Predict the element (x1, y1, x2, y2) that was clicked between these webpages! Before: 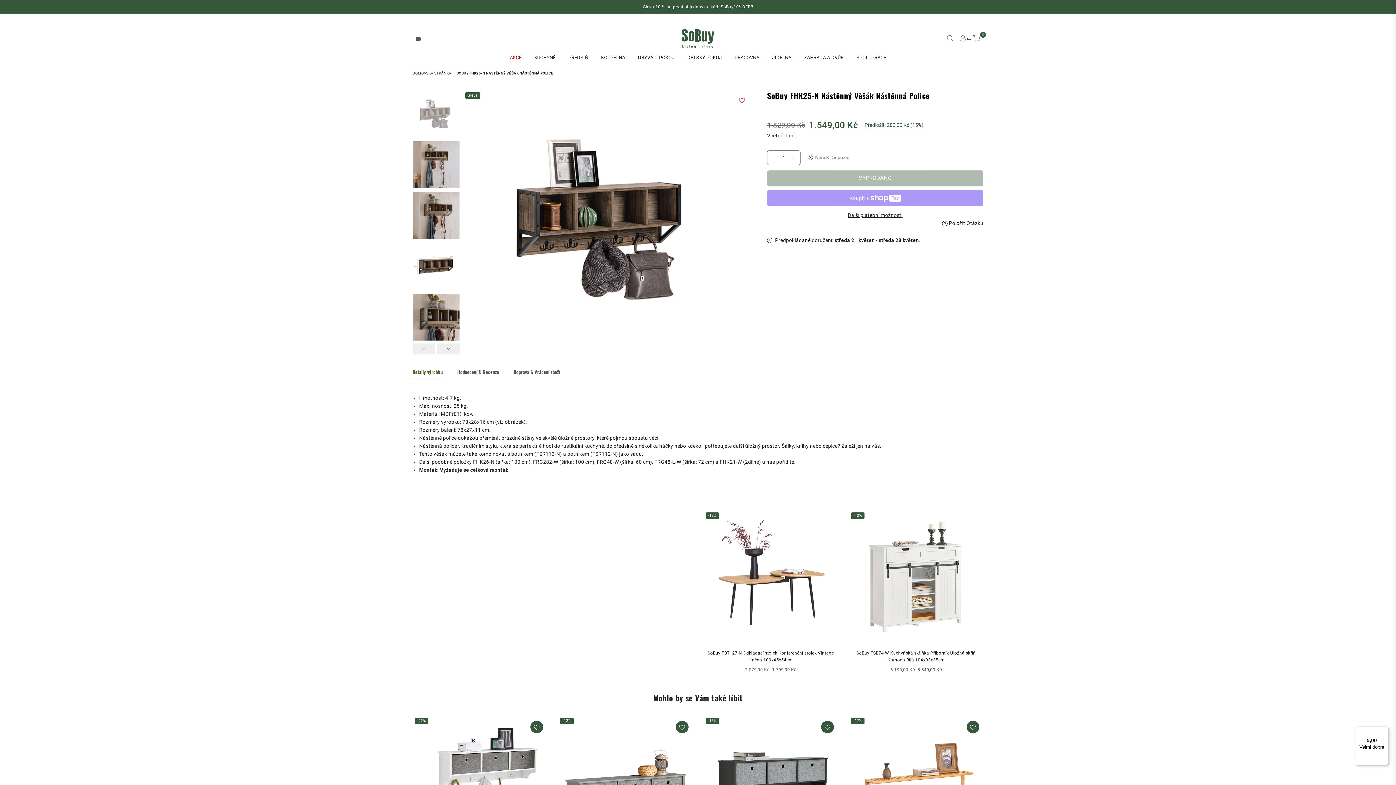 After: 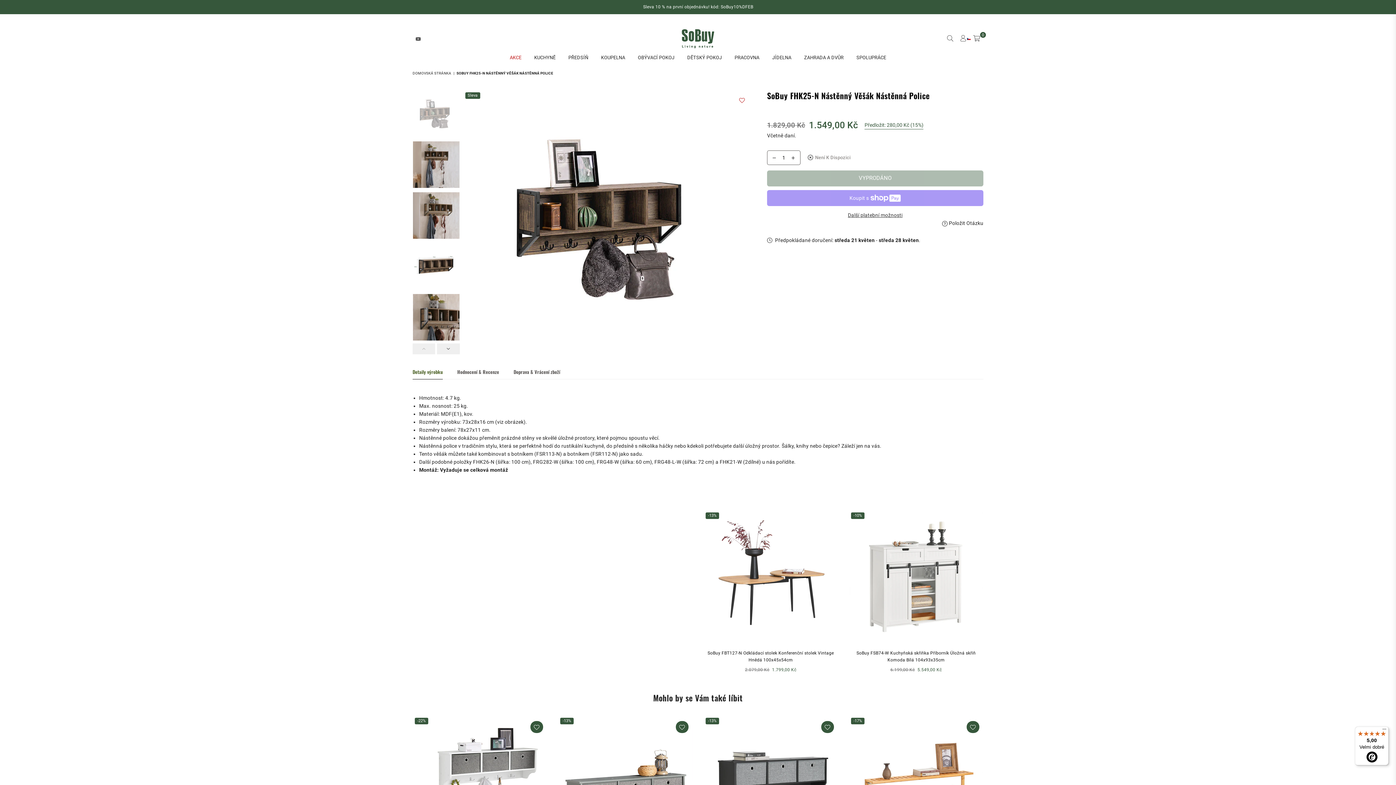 Action: bbox: (413, 90, 459, 137)